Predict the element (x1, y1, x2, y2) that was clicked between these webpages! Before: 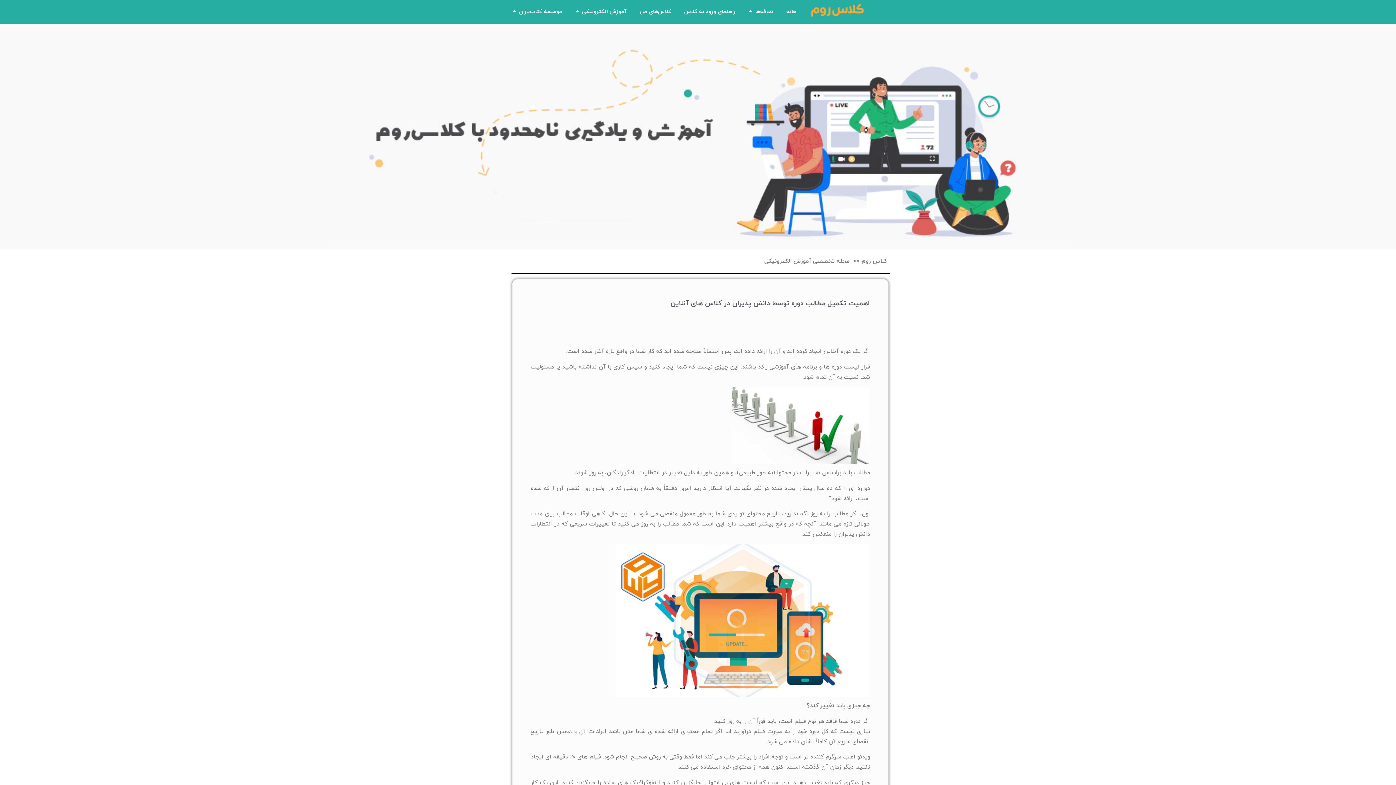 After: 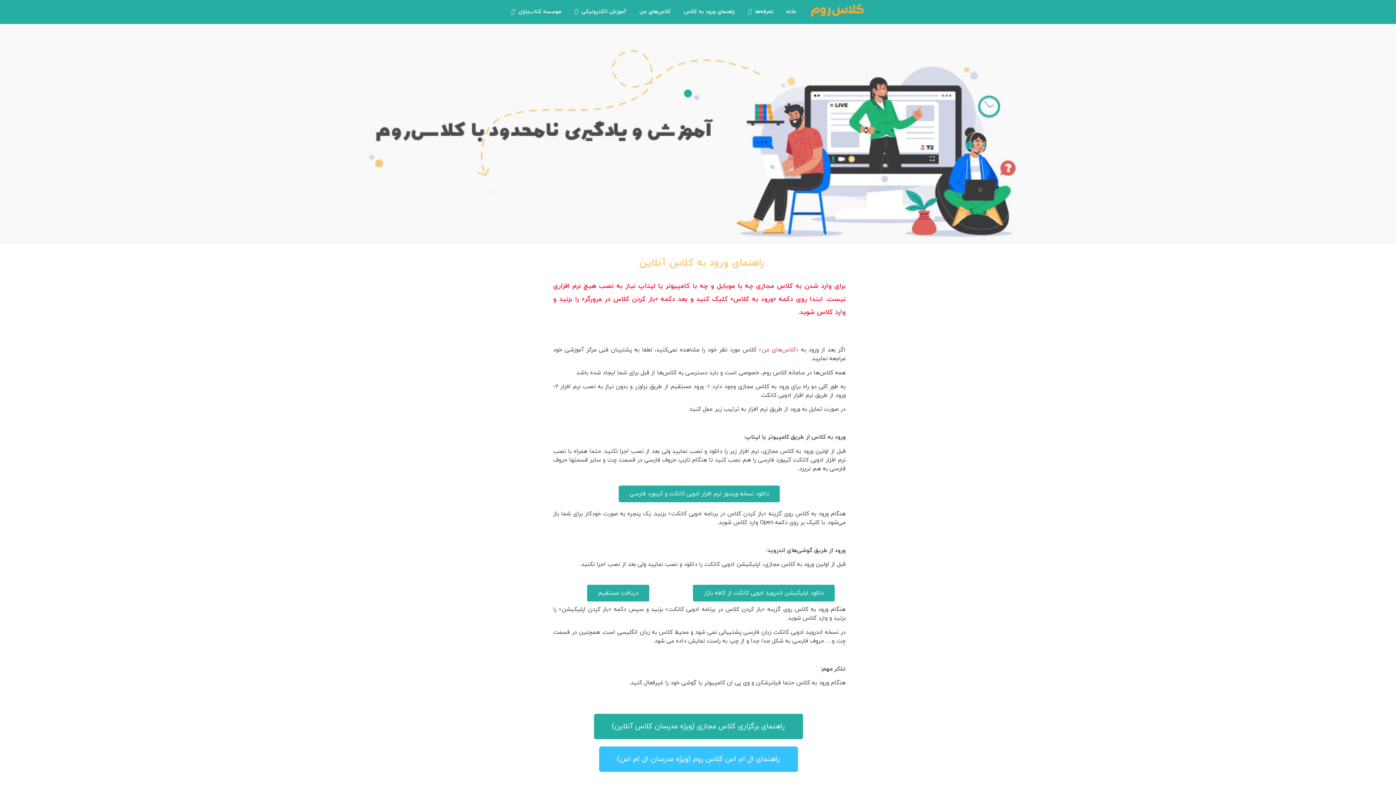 Action: label: راهنمای ورود به کلاس bbox: (677, 3, 741, 20)